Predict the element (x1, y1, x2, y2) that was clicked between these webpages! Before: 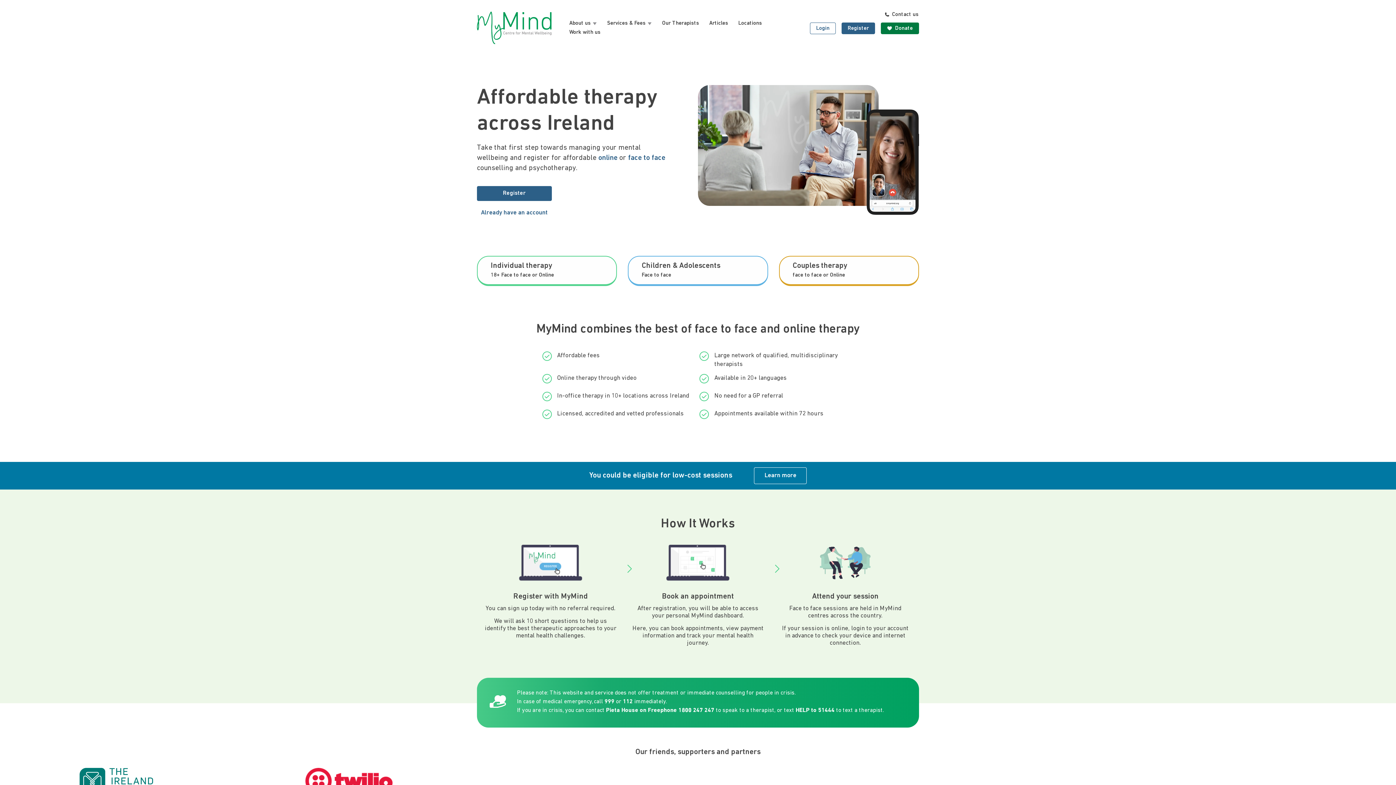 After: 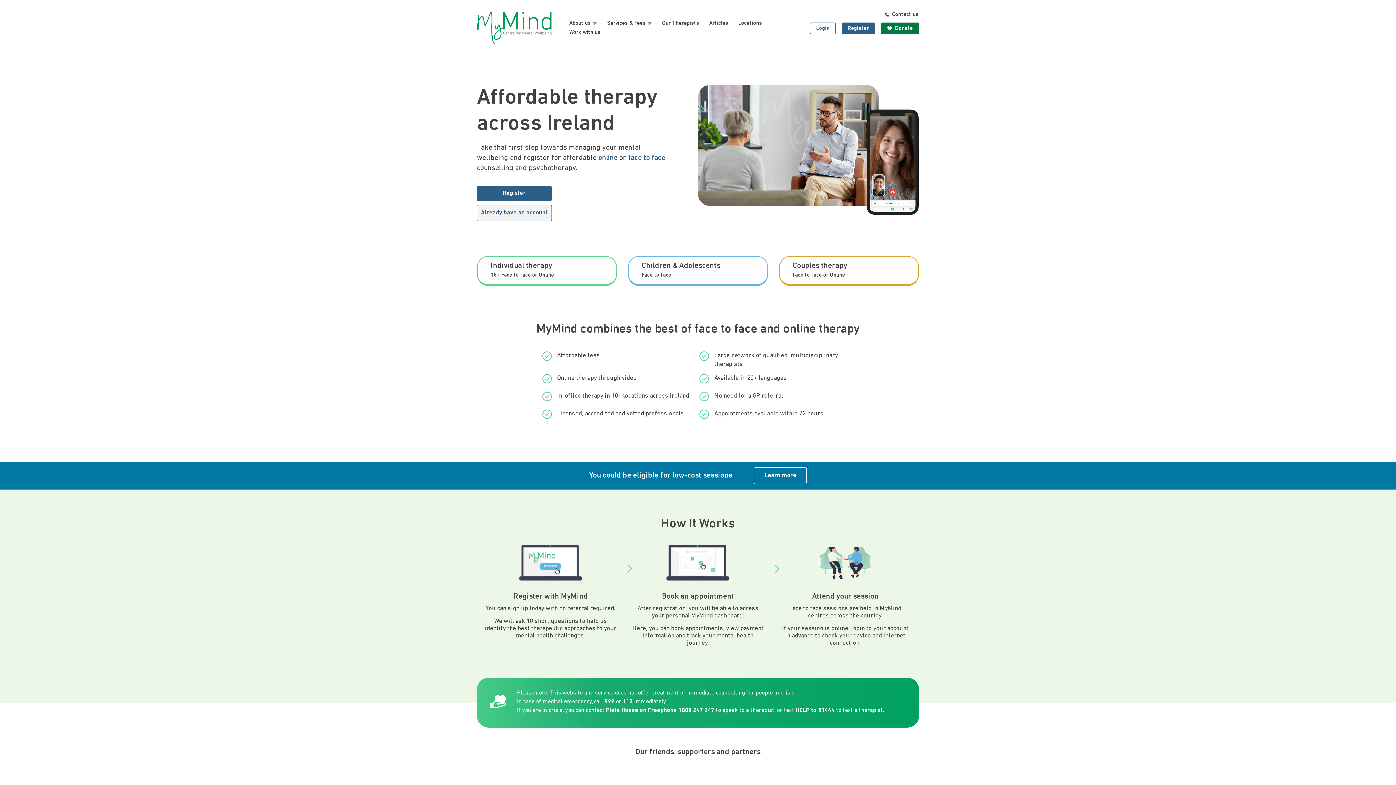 Action: bbox: (477, 204, 551, 221) label: Already have an account